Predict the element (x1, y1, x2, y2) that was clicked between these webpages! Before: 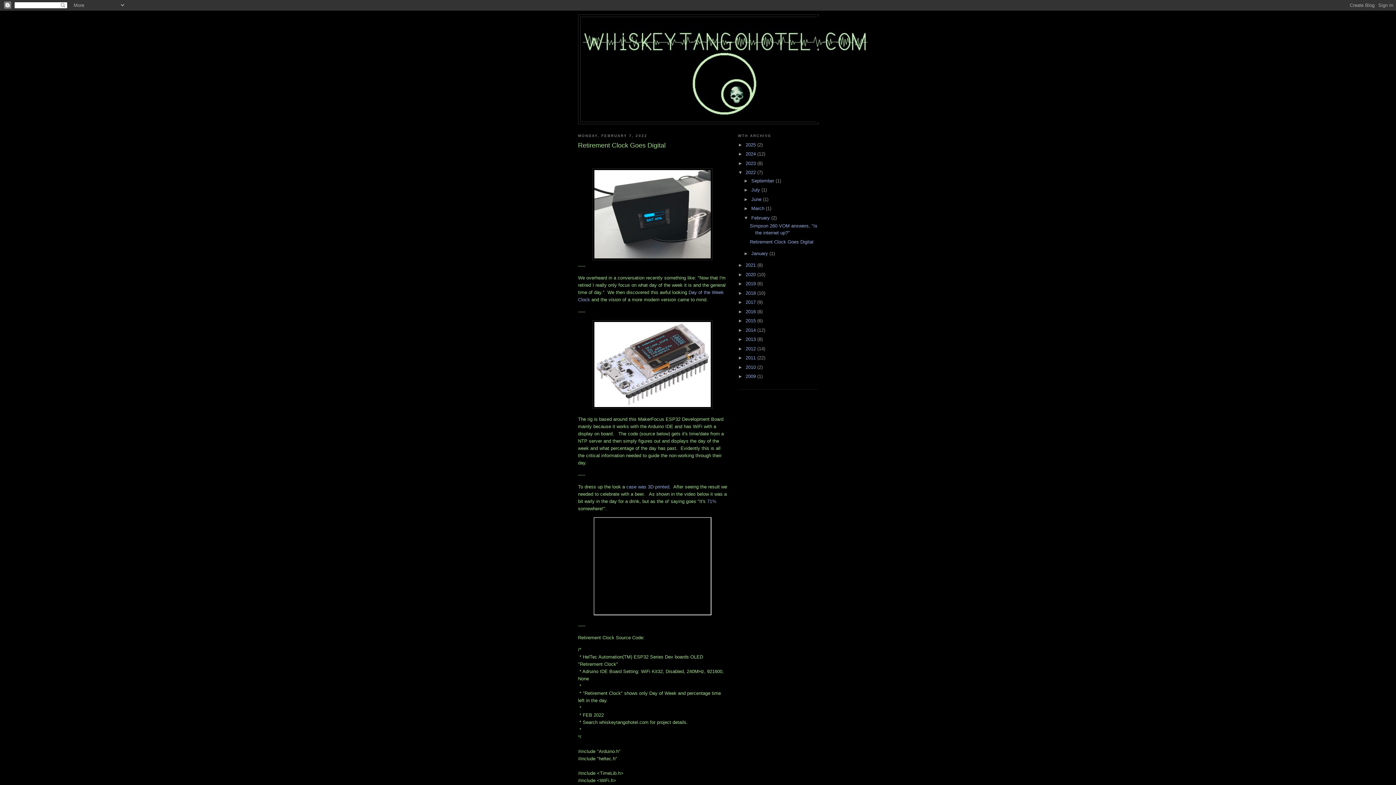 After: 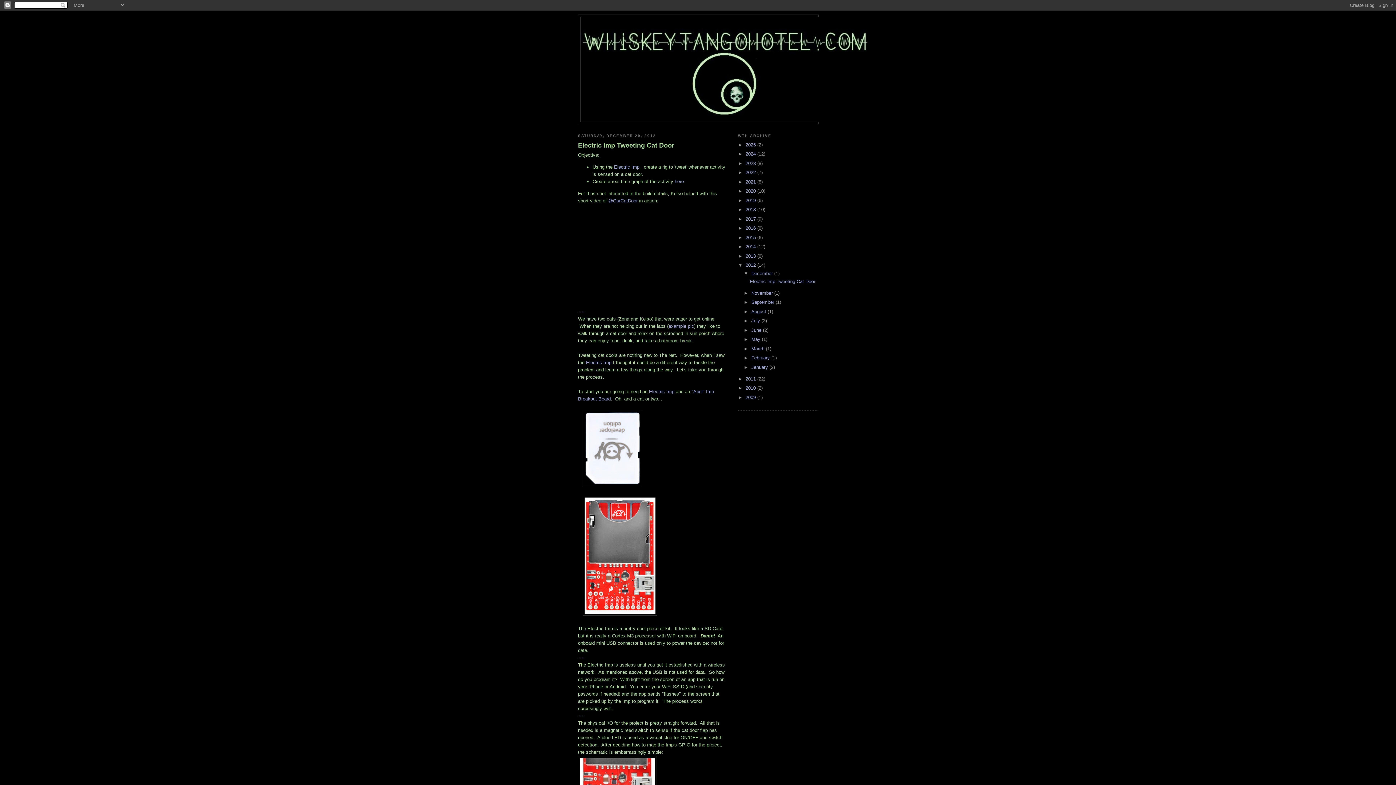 Action: bbox: (745, 346, 757, 351) label: 2012 